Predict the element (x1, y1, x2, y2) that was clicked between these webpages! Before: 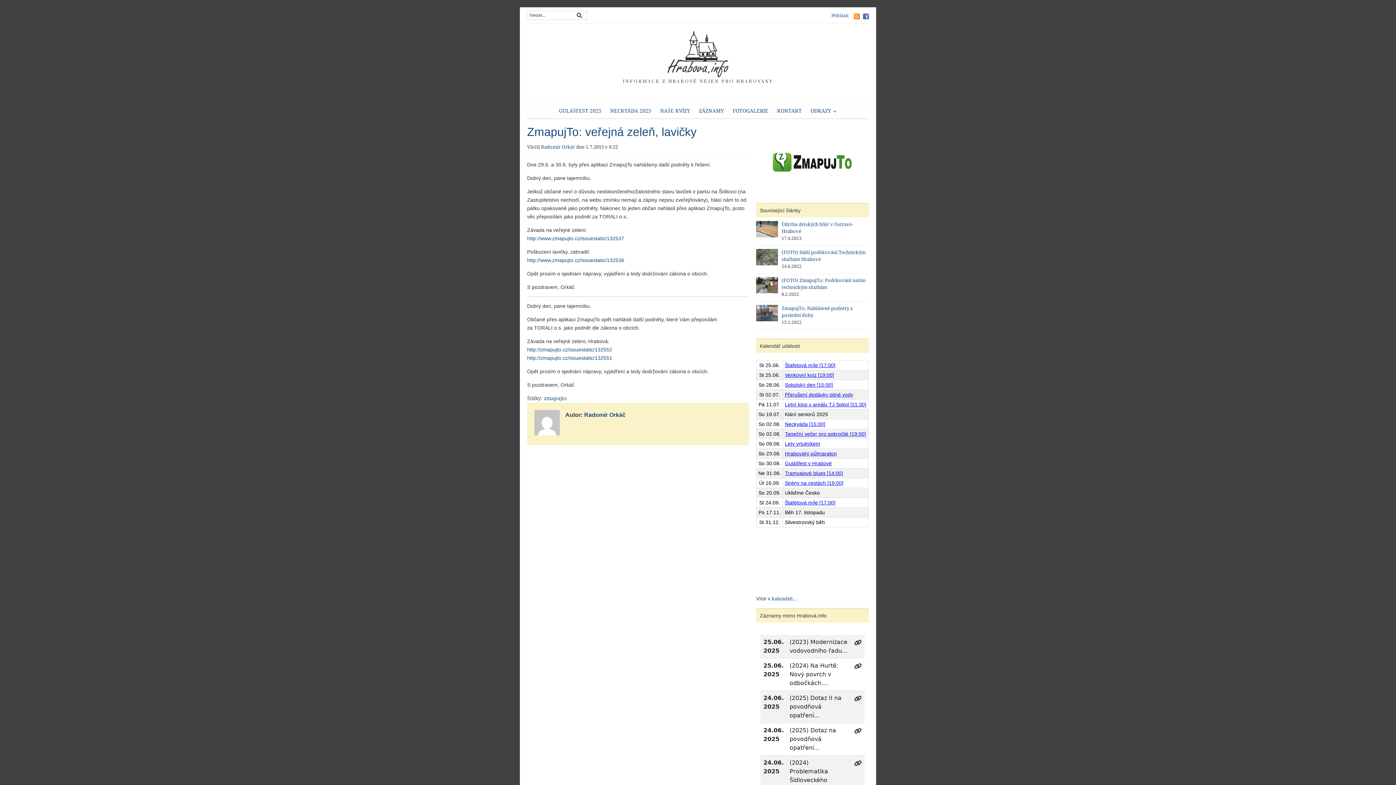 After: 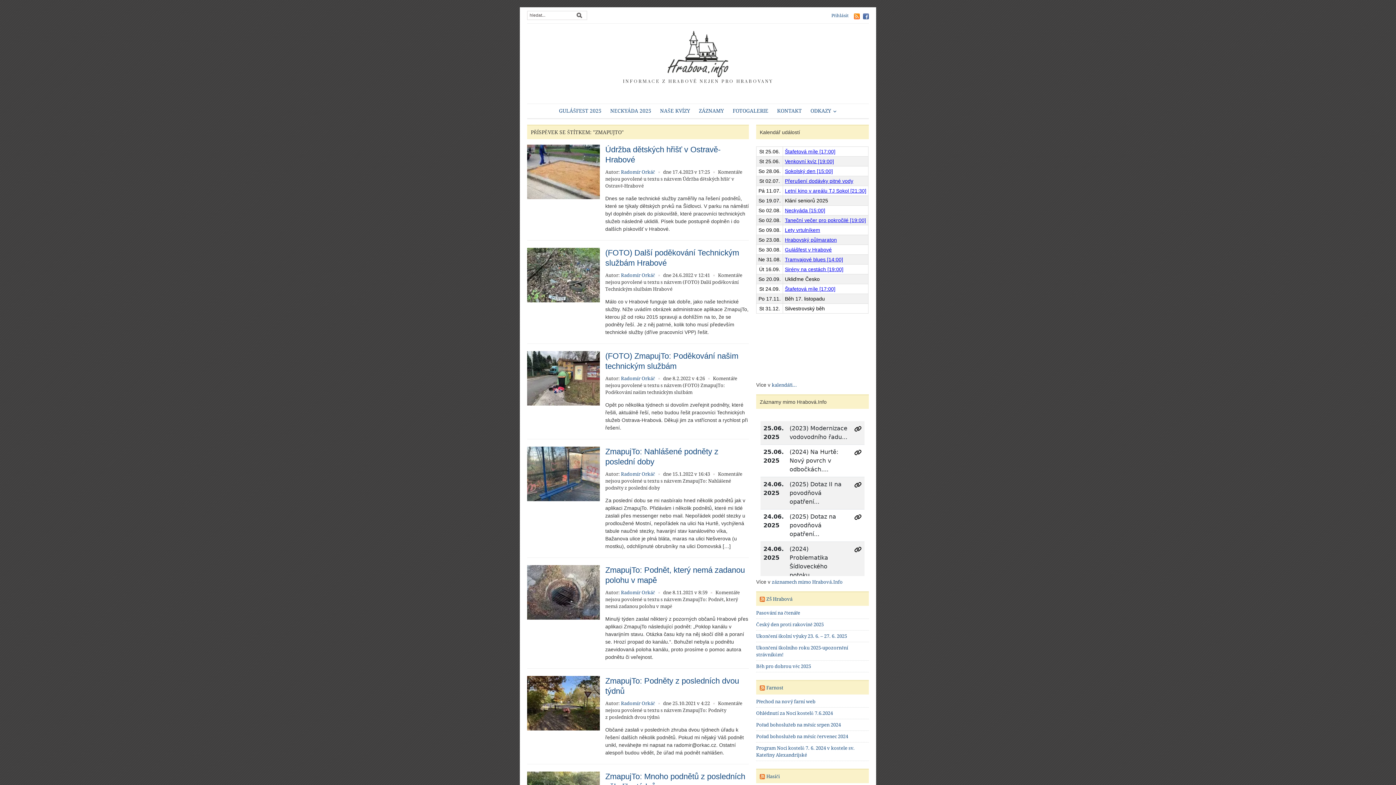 Action: bbox: (544, 395, 566, 401) label: zmapujto